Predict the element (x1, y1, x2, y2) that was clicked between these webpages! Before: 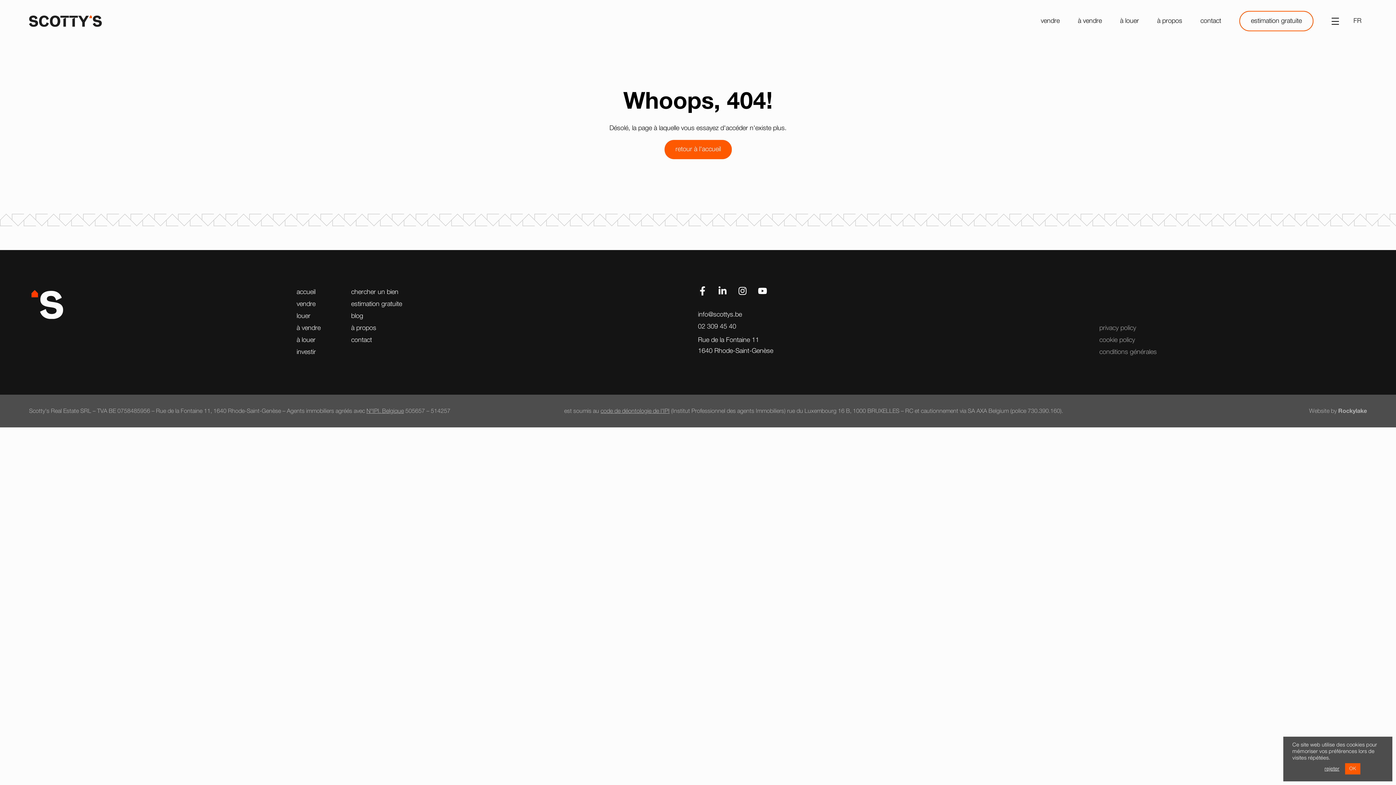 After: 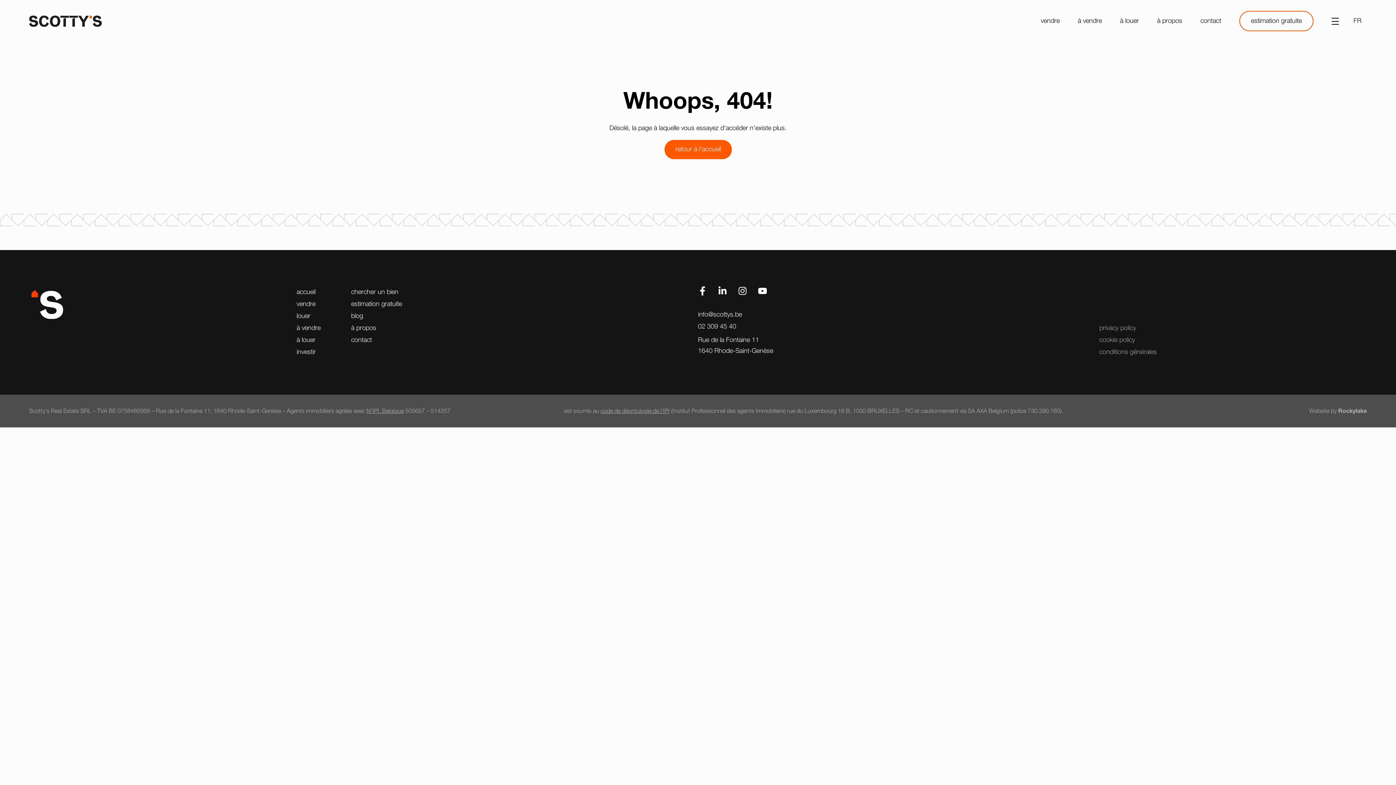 Action: label: OK bbox: (1345, 763, 1360, 774)